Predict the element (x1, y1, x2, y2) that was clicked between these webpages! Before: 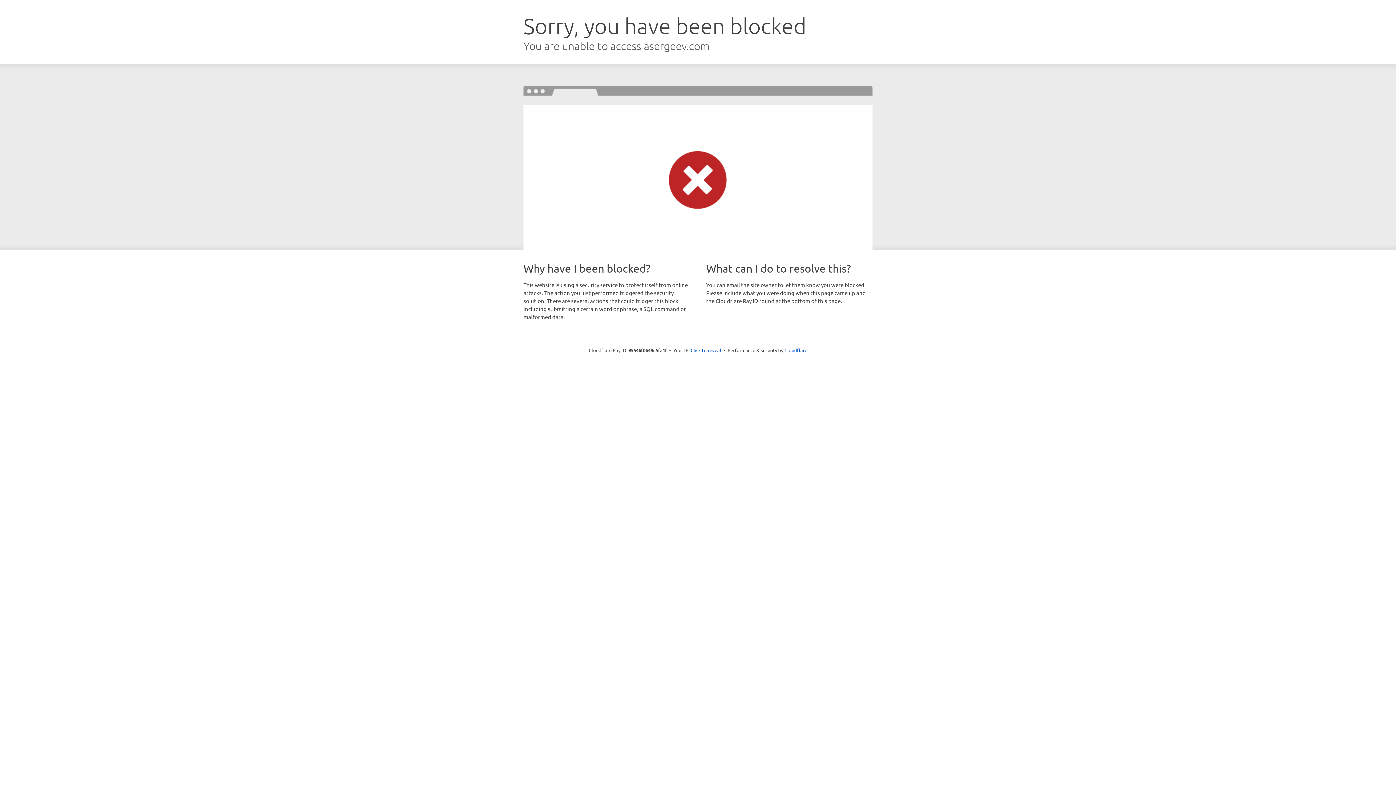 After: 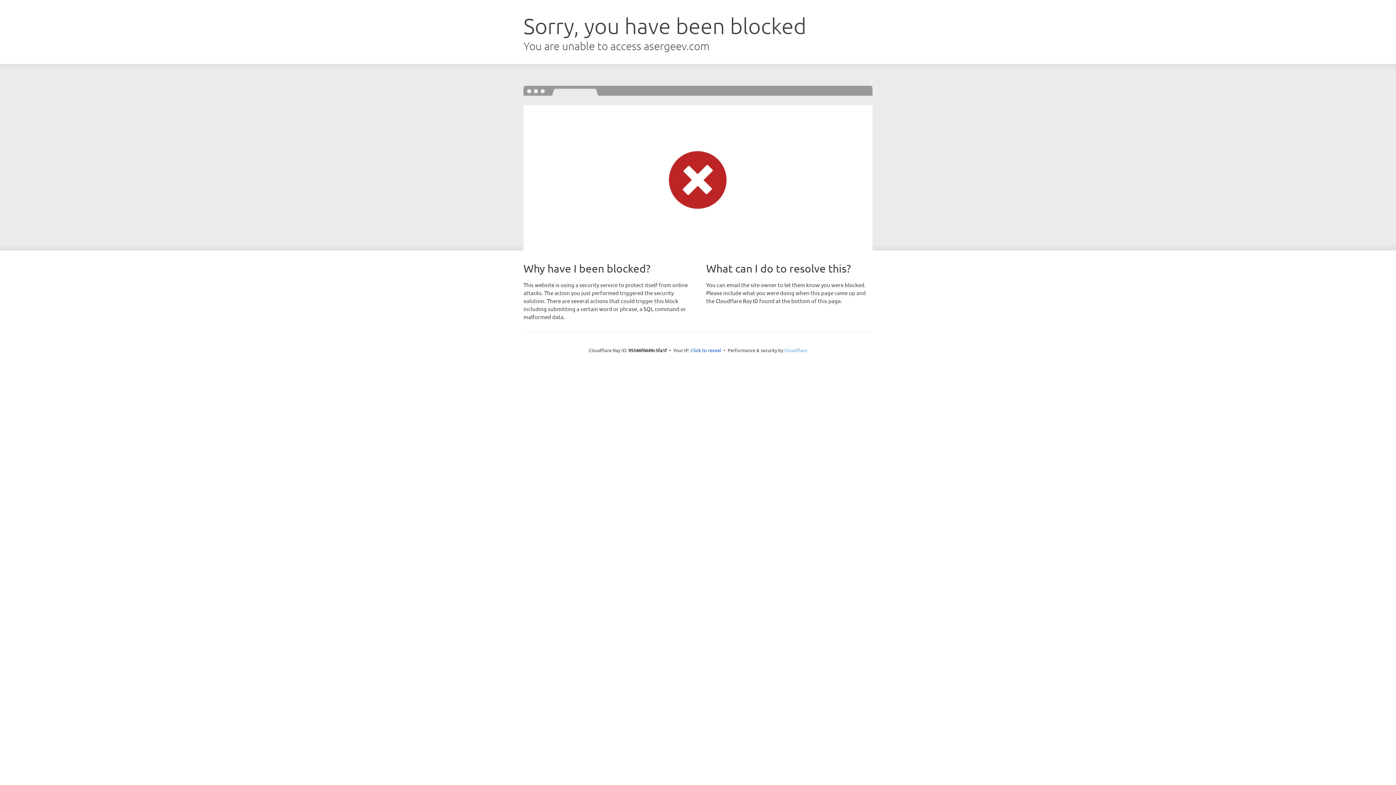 Action: bbox: (784, 347, 807, 353) label: Cloudflare